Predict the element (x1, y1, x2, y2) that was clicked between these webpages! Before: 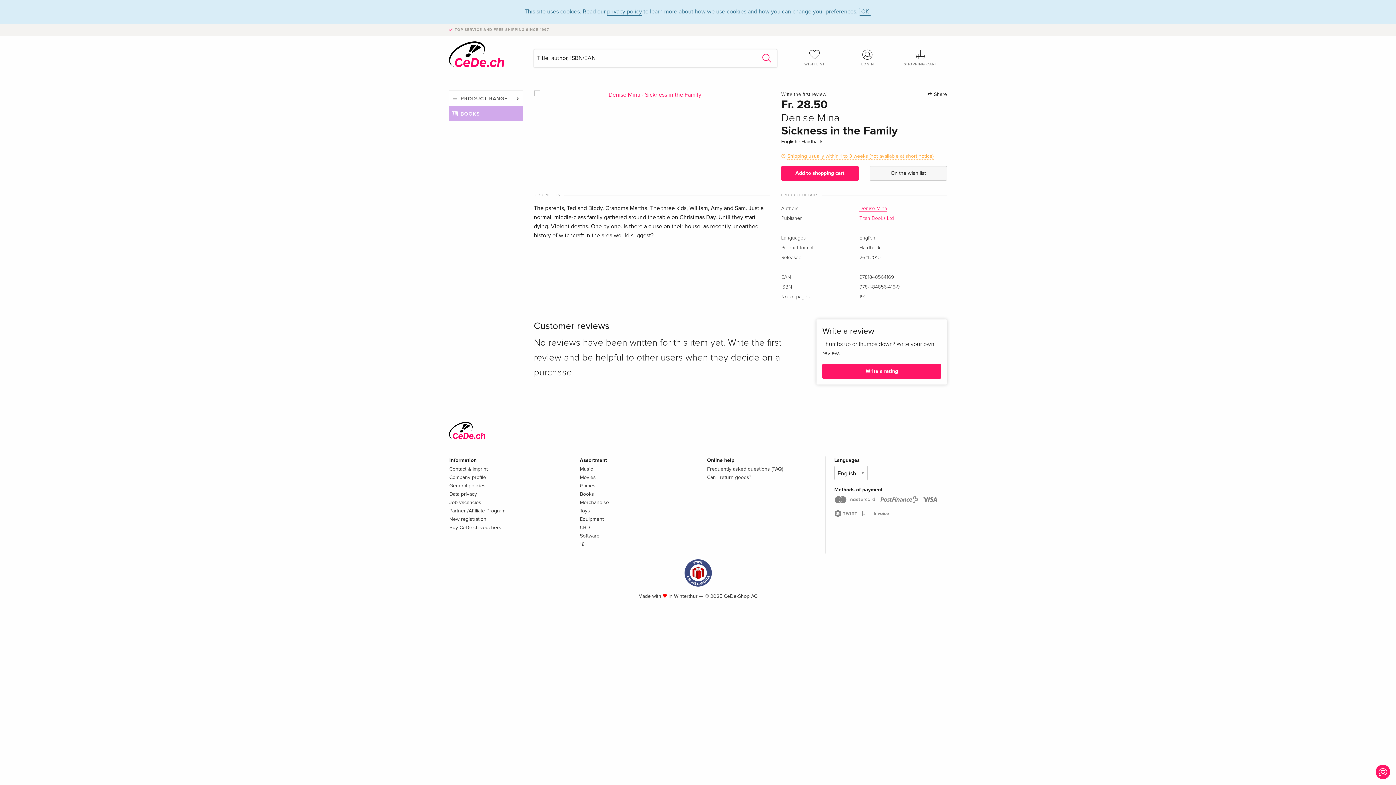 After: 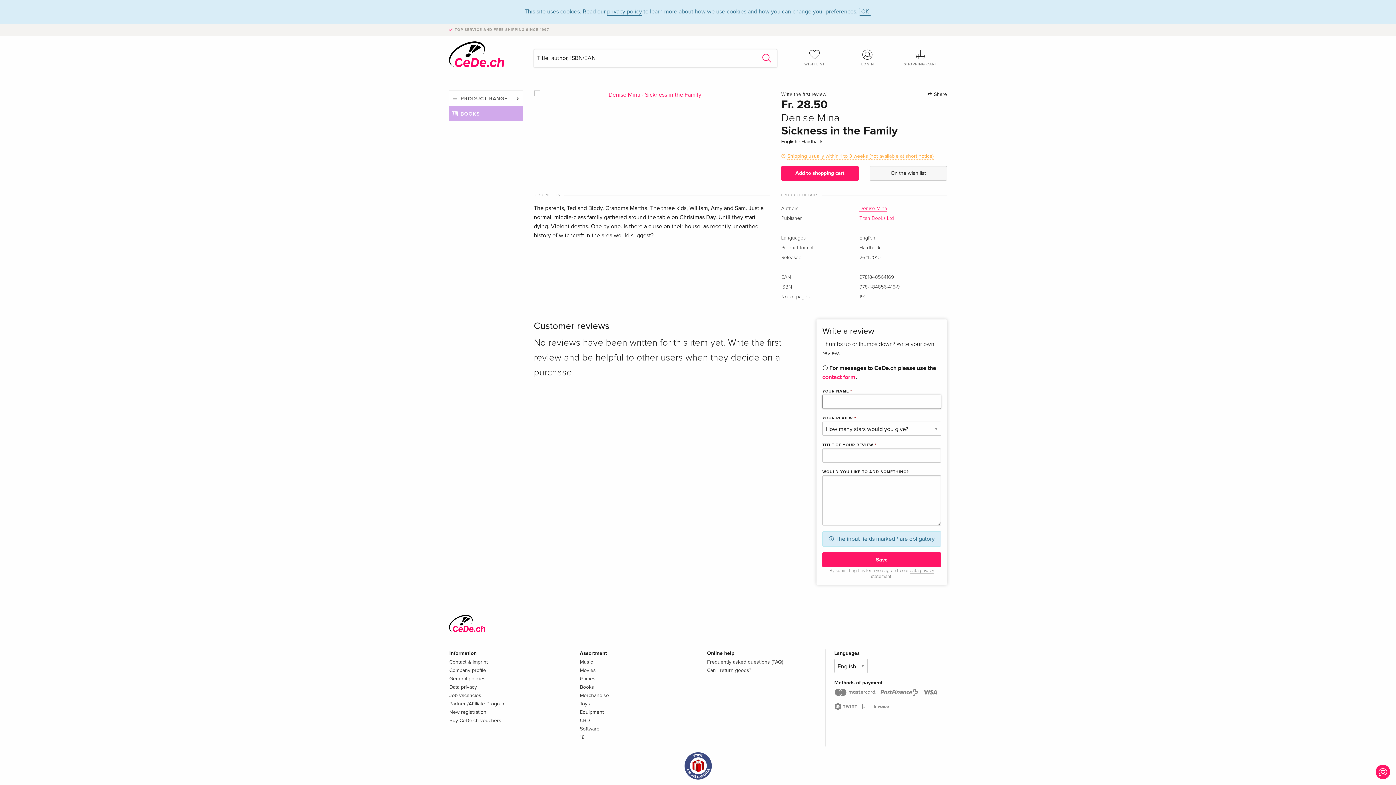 Action: label: Write a rating bbox: (822, 364, 941, 378)